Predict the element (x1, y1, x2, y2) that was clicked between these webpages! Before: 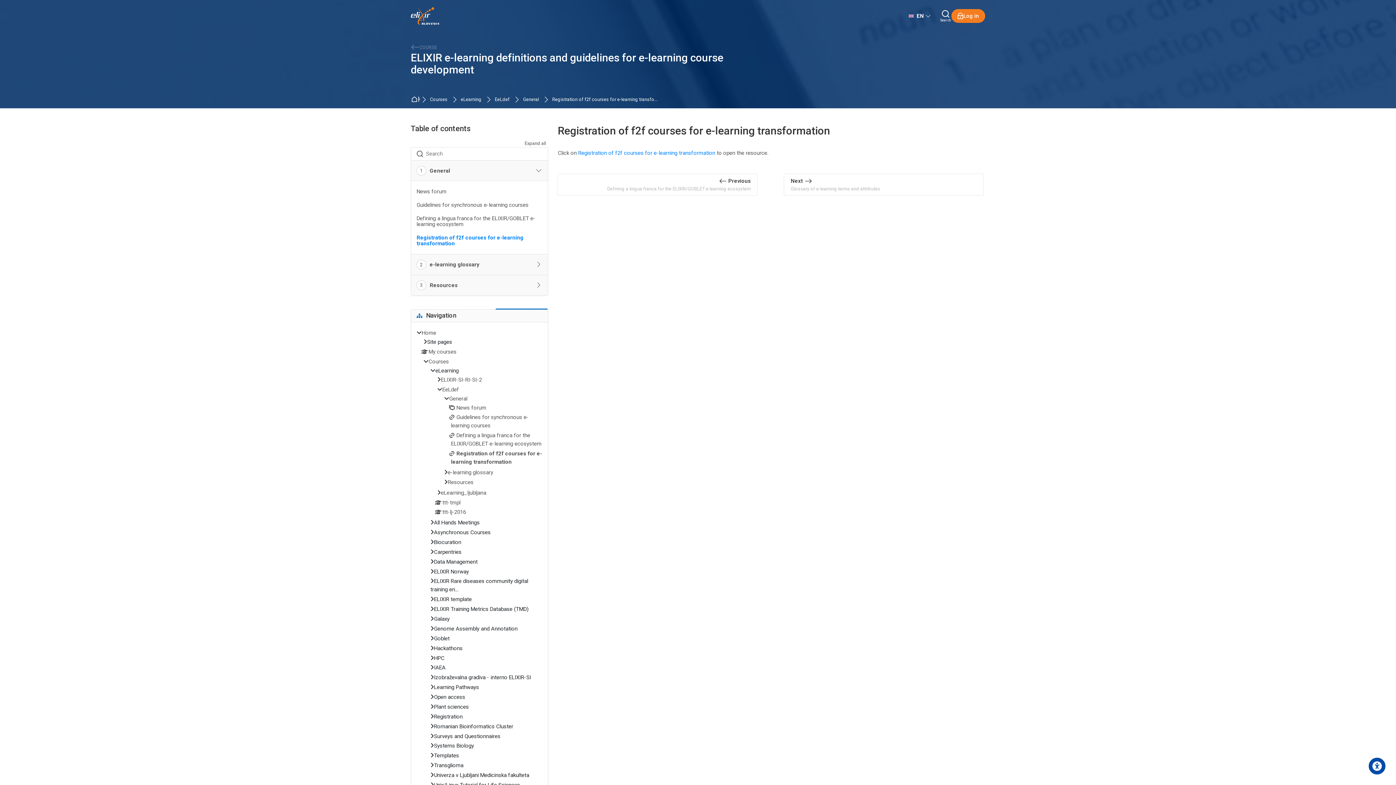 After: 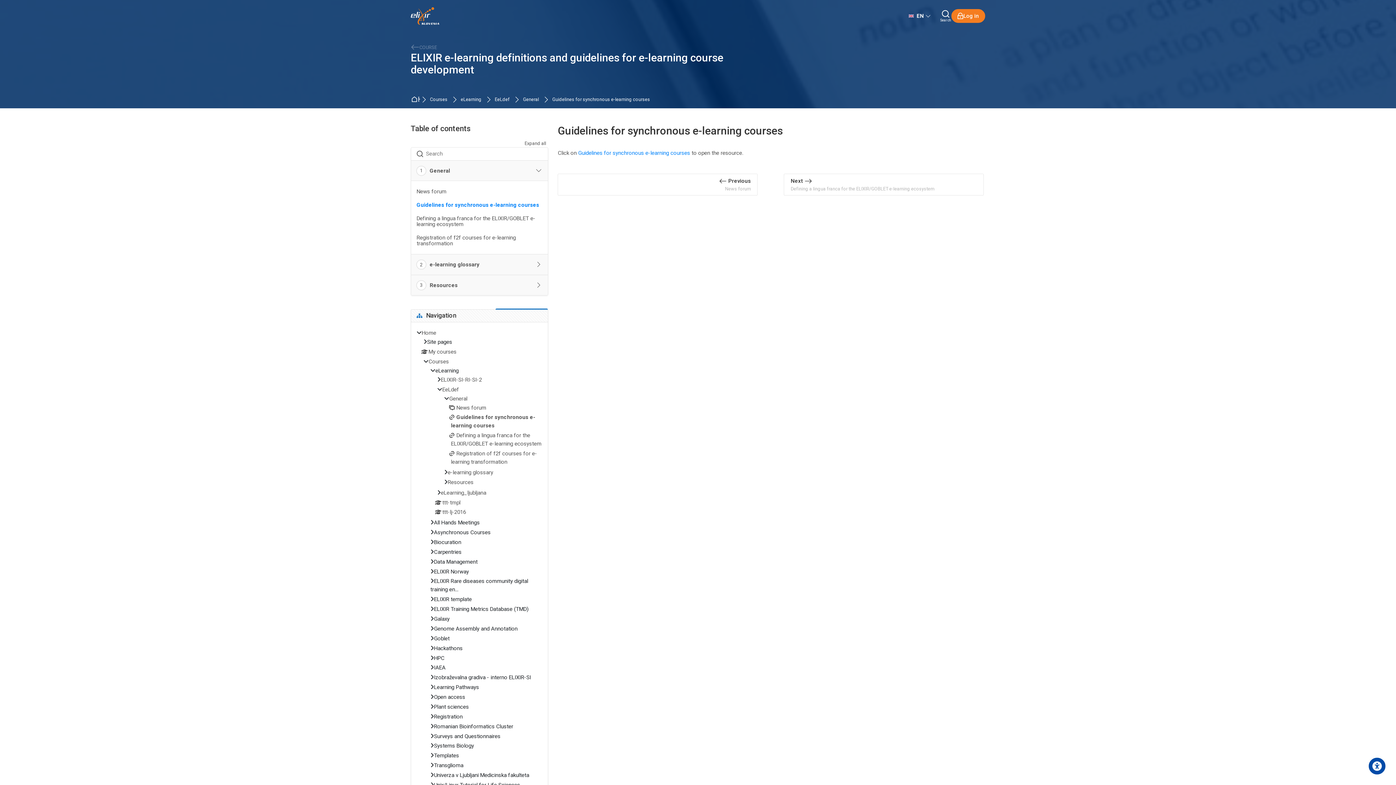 Action: label: Guidelines for synchronous e-learning courses bbox: (416, 202, 528, 208)